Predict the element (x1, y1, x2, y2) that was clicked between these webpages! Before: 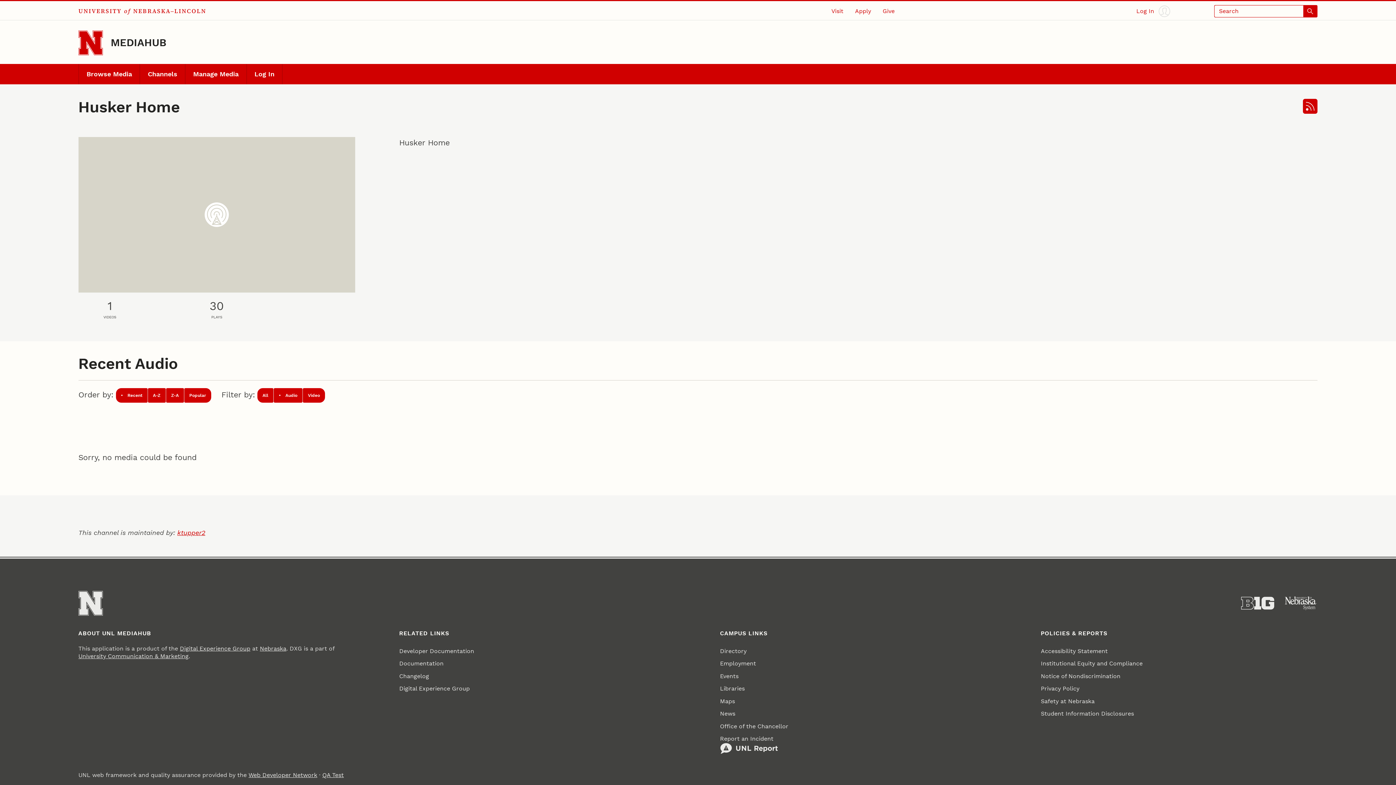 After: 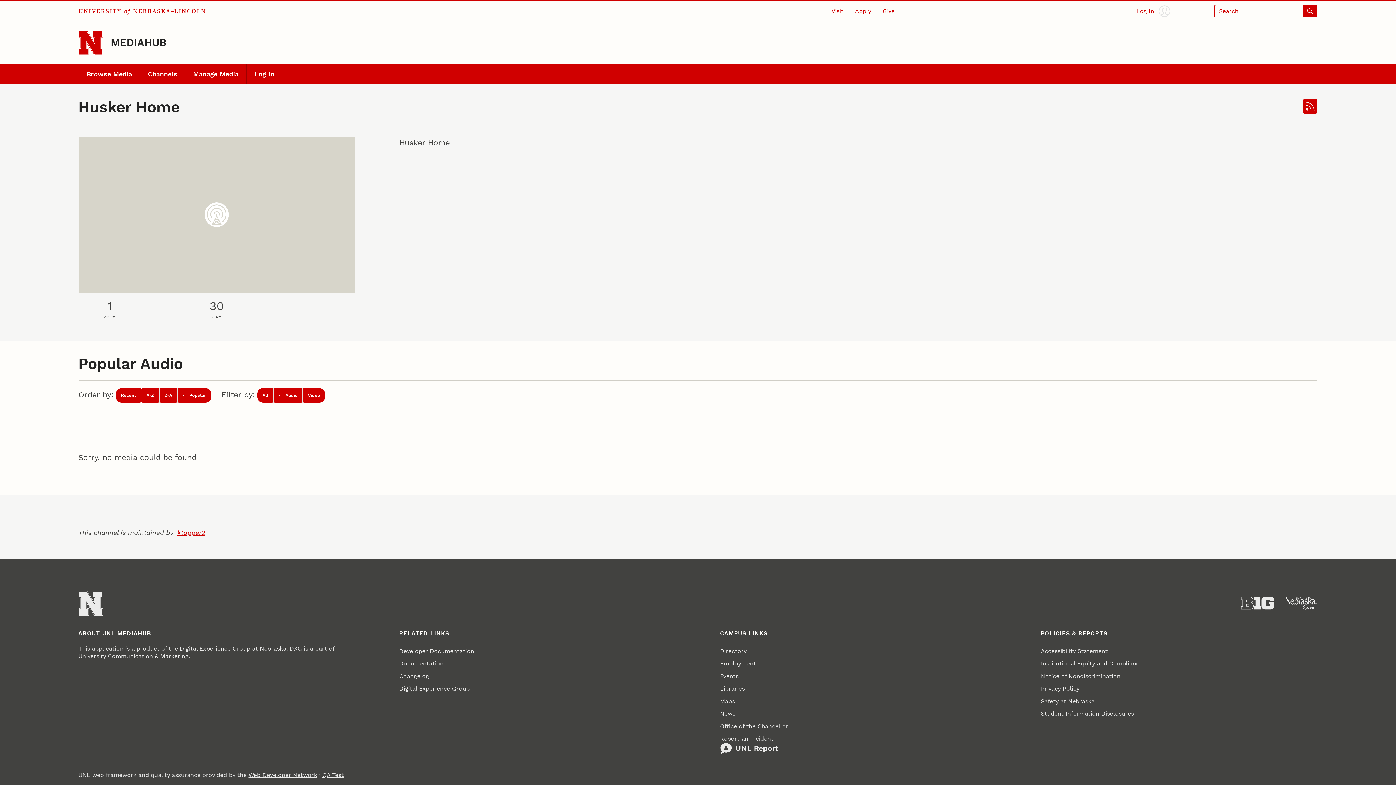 Action: bbox: (184, 388, 211, 402) label: Popular